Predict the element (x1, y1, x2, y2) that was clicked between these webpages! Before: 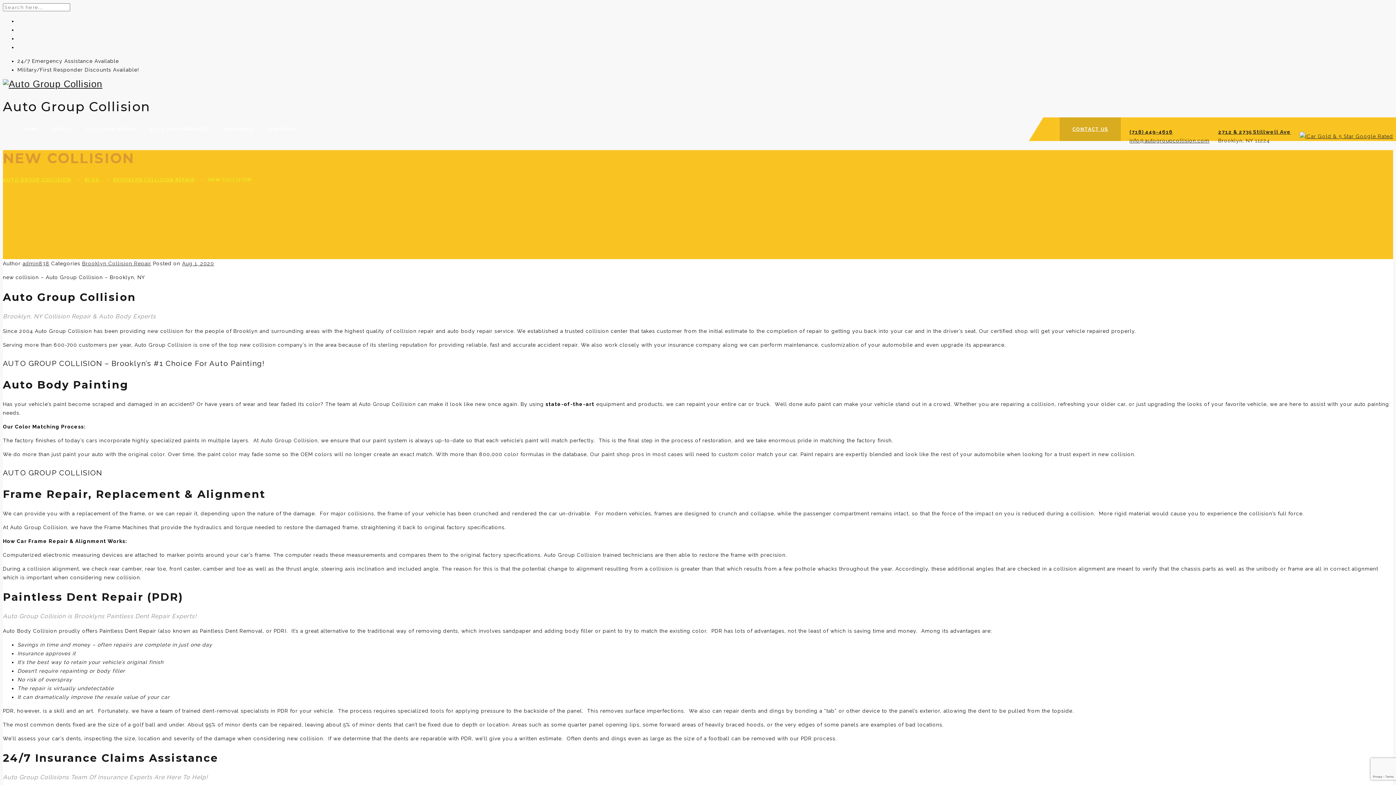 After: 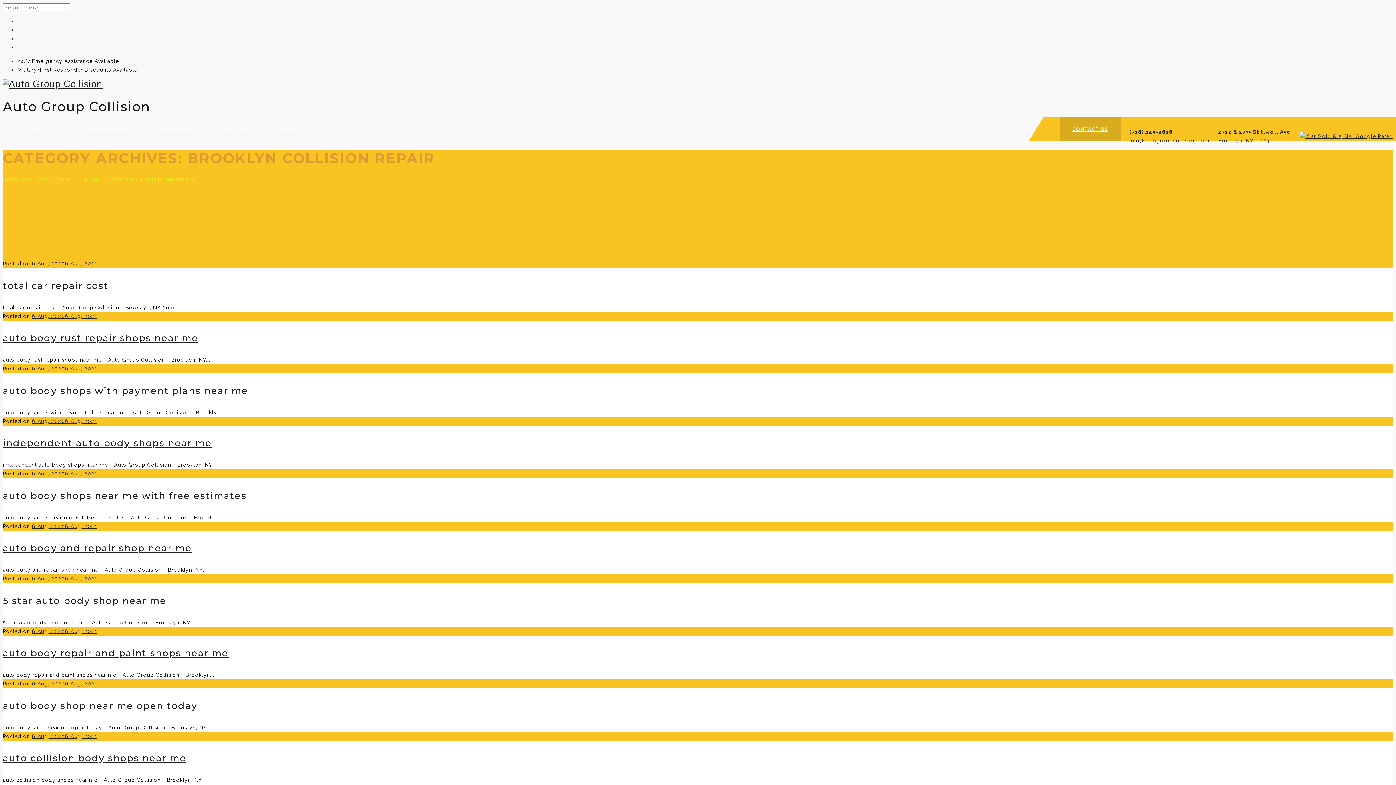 Action: bbox: (113, 176, 194, 182) label: BROOKLYN COLLISION REPAIR